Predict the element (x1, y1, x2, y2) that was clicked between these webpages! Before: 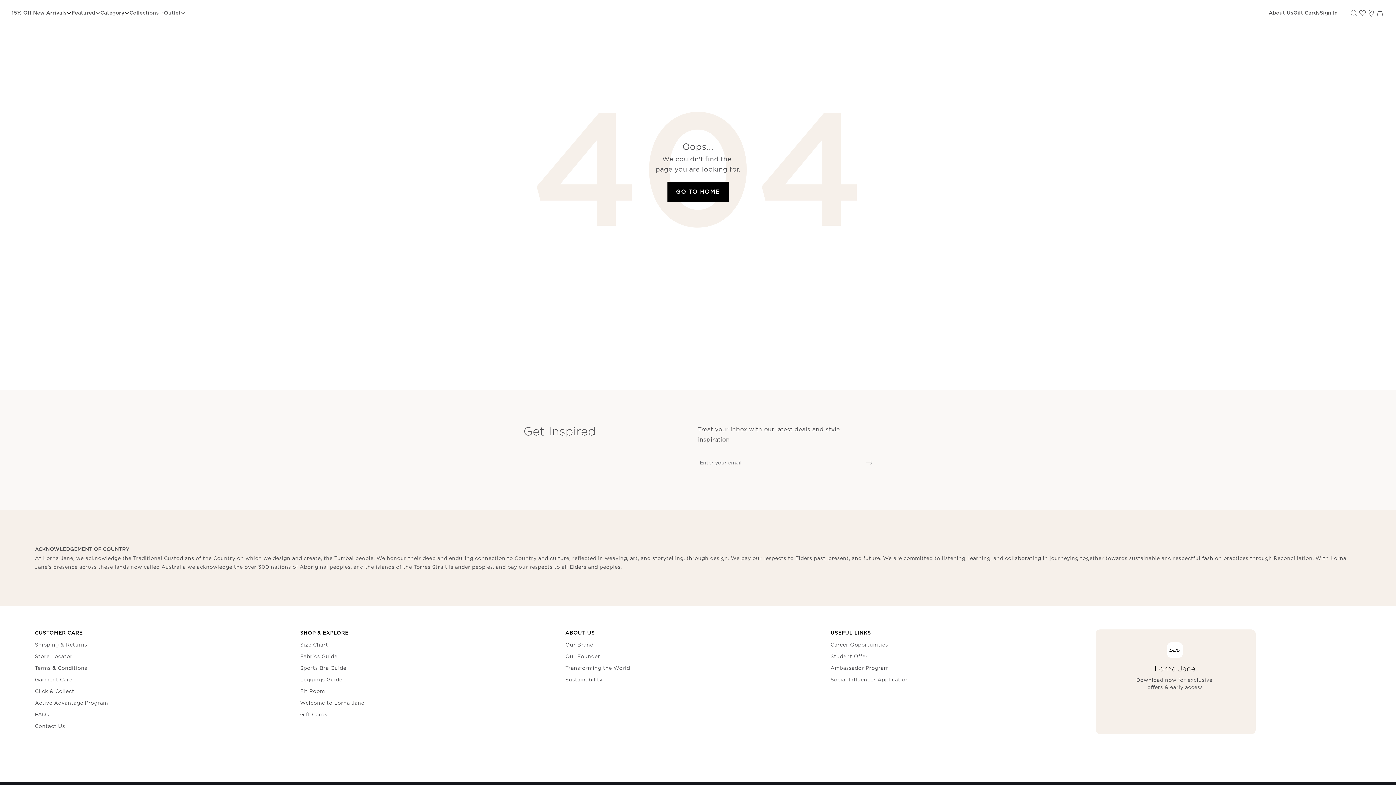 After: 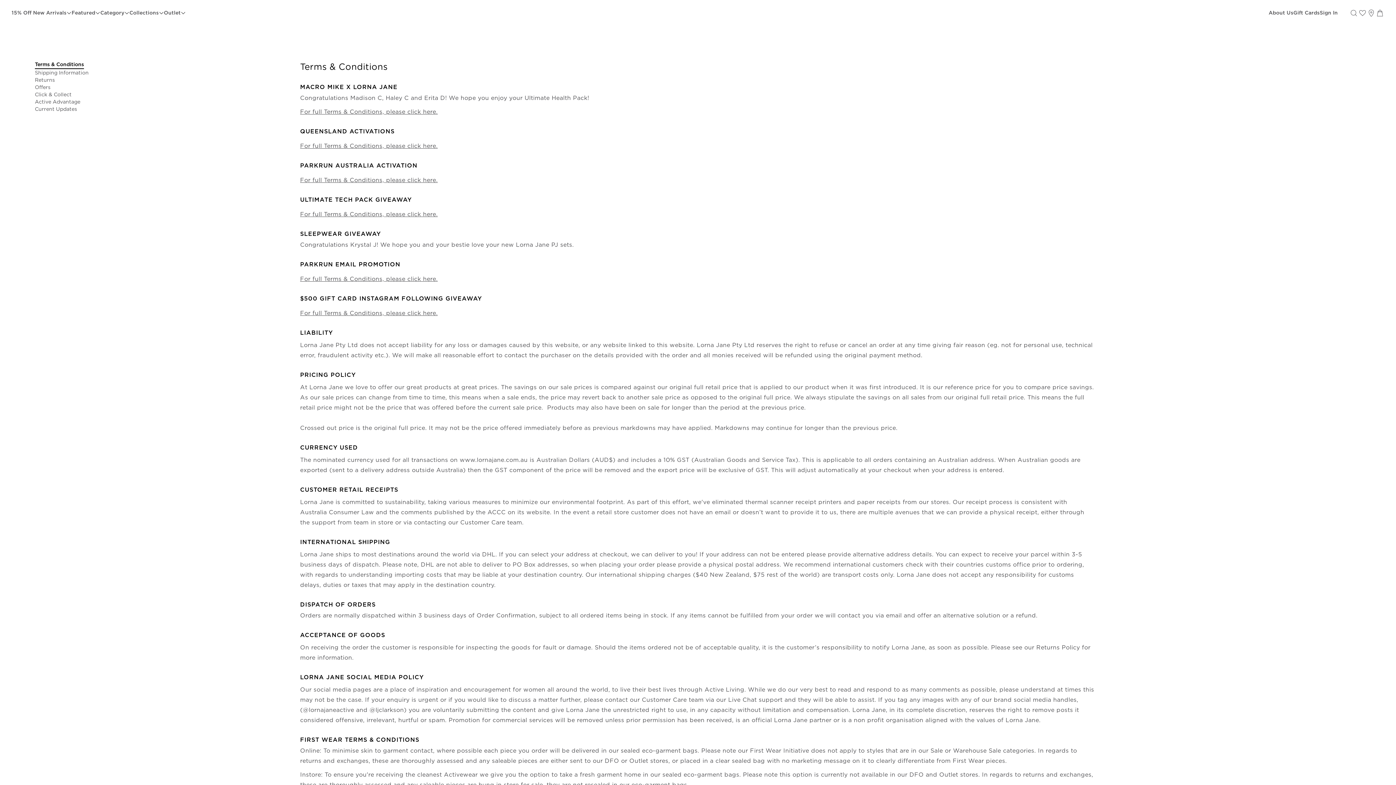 Action: label: Terms & Conditions bbox: (34, 664, 87, 672)